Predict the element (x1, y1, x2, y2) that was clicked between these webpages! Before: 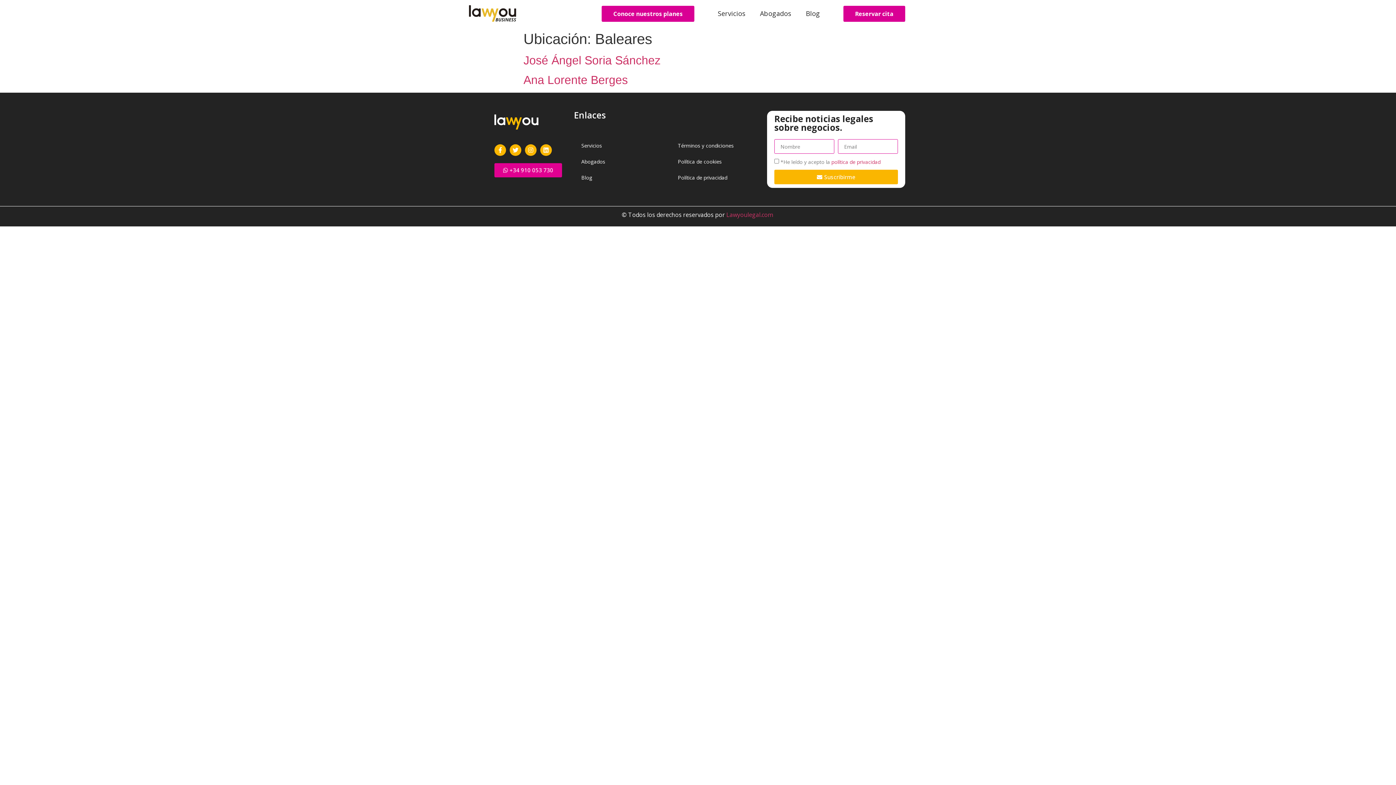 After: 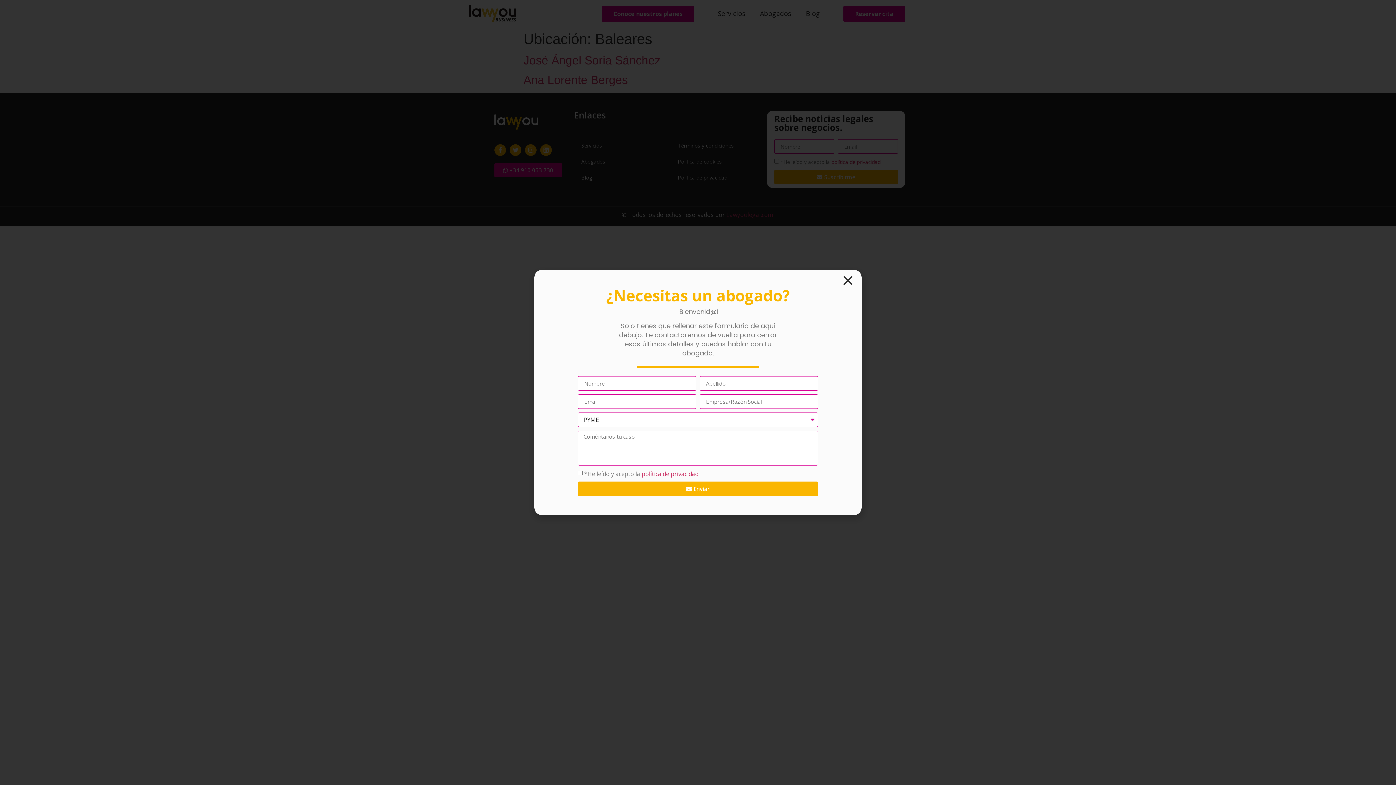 Action: label: Reservar cita bbox: (843, 5, 905, 21)